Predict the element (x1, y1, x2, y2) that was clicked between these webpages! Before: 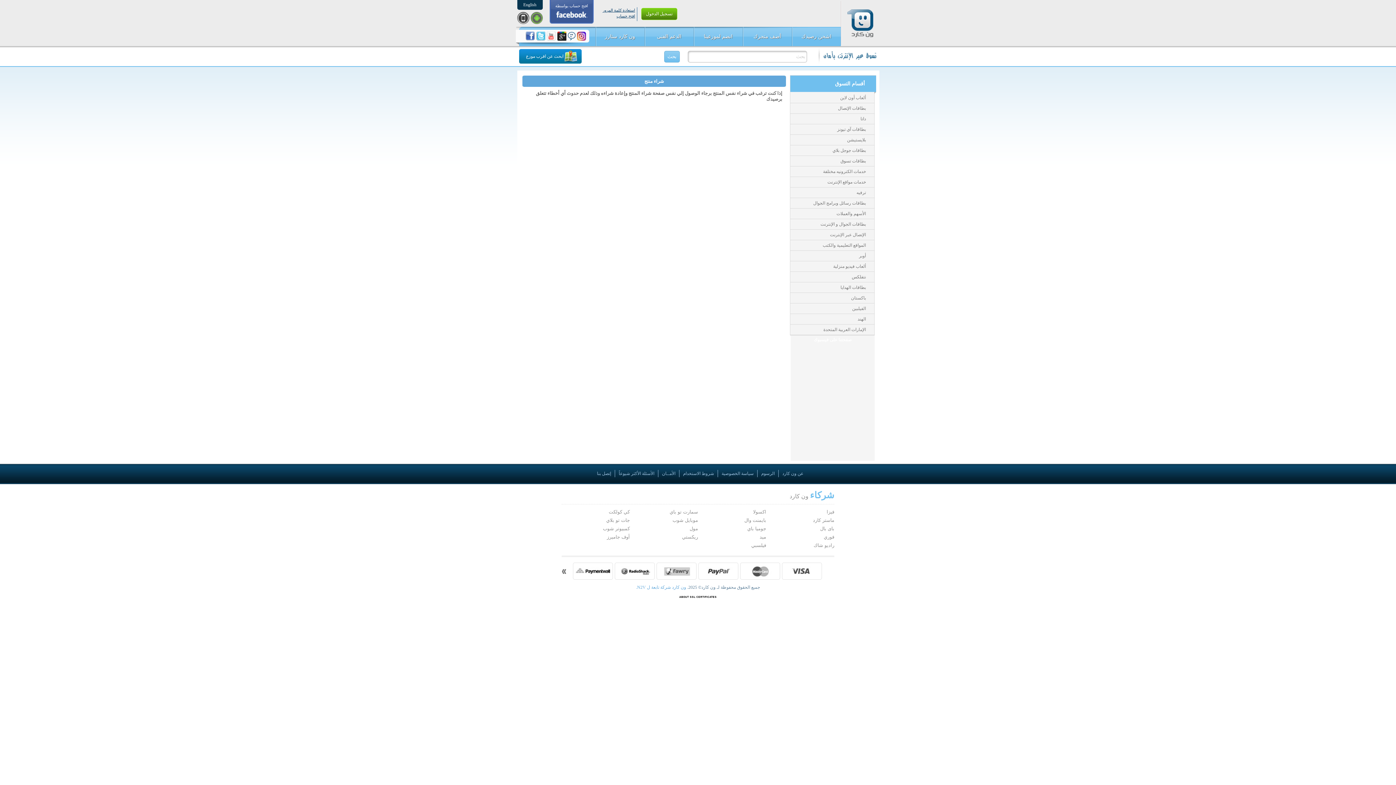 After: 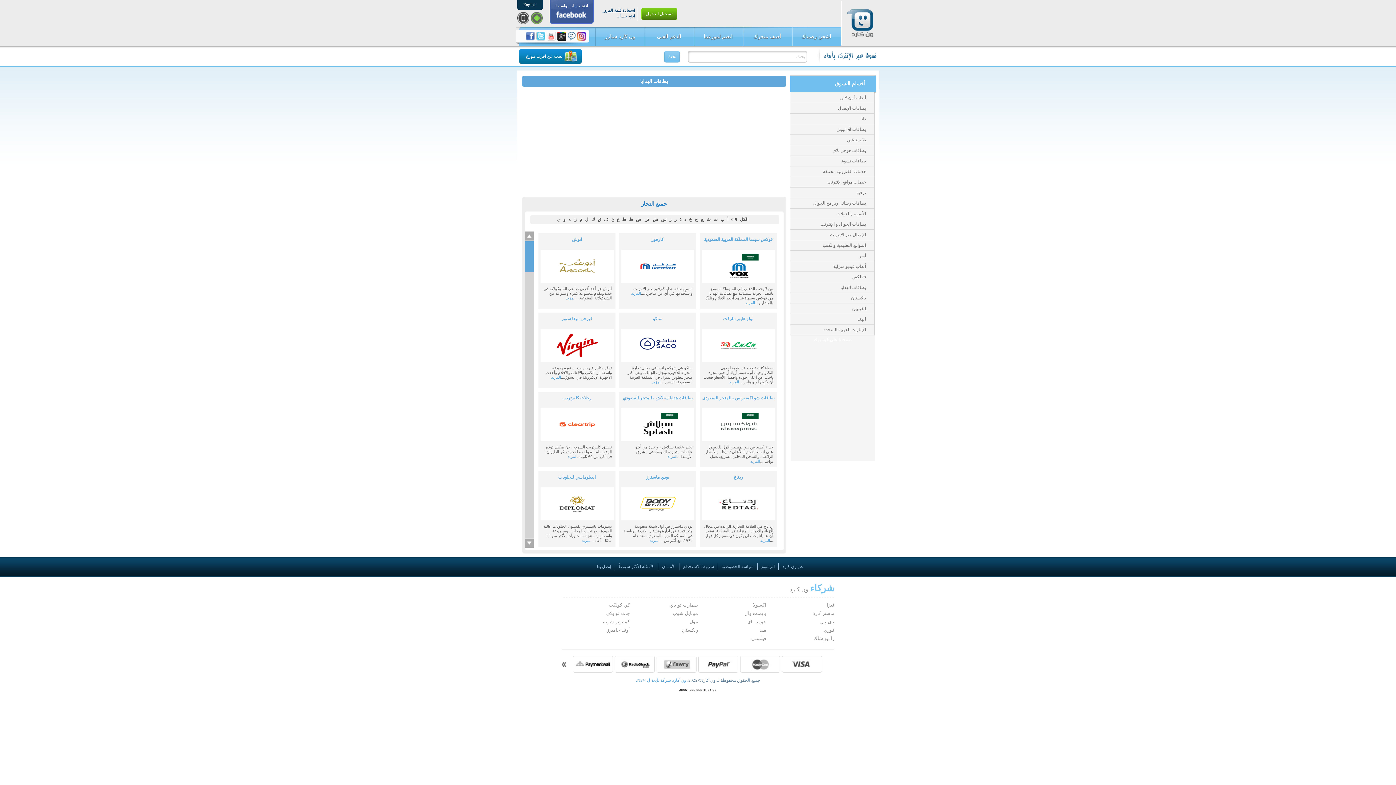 Action: label: بطاقات الهدايا bbox: (790, 282, 874, 293)